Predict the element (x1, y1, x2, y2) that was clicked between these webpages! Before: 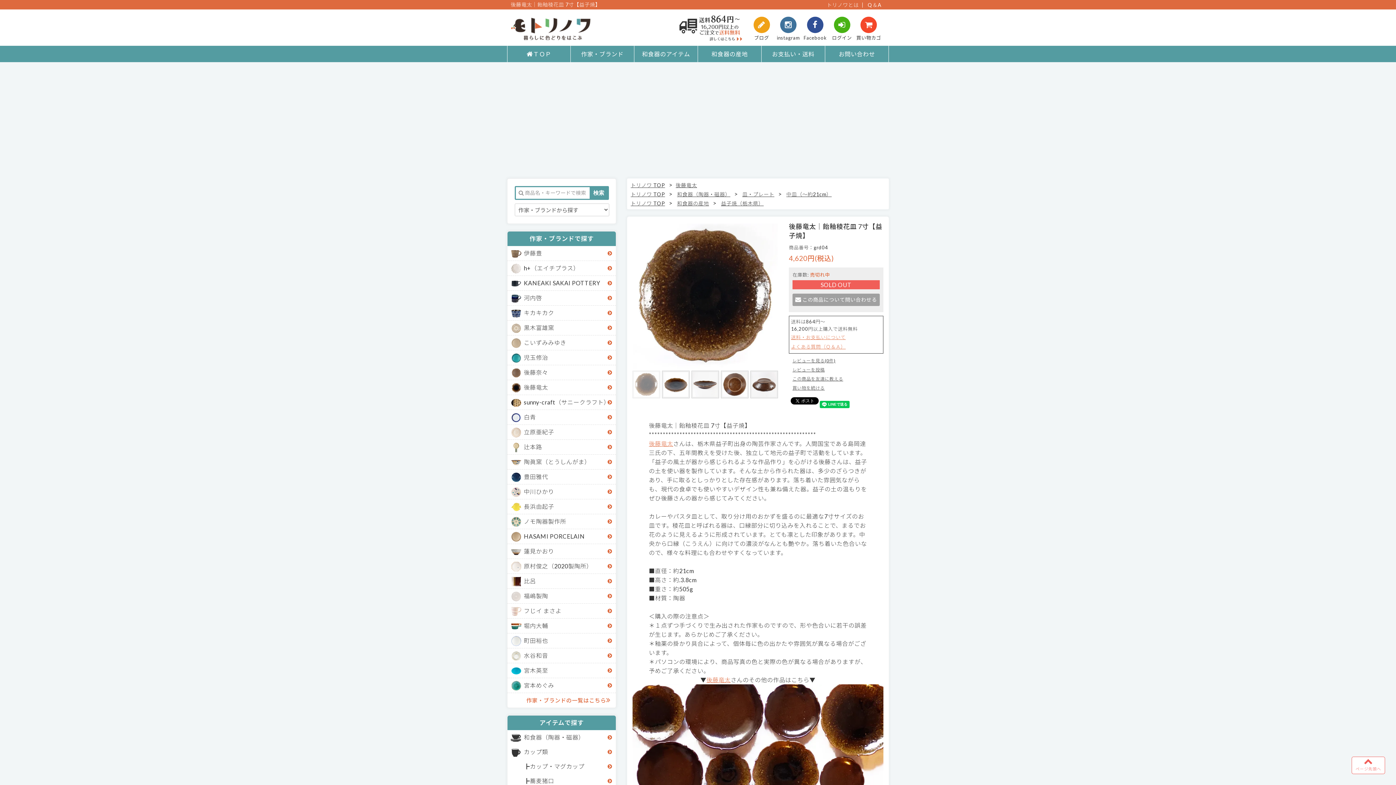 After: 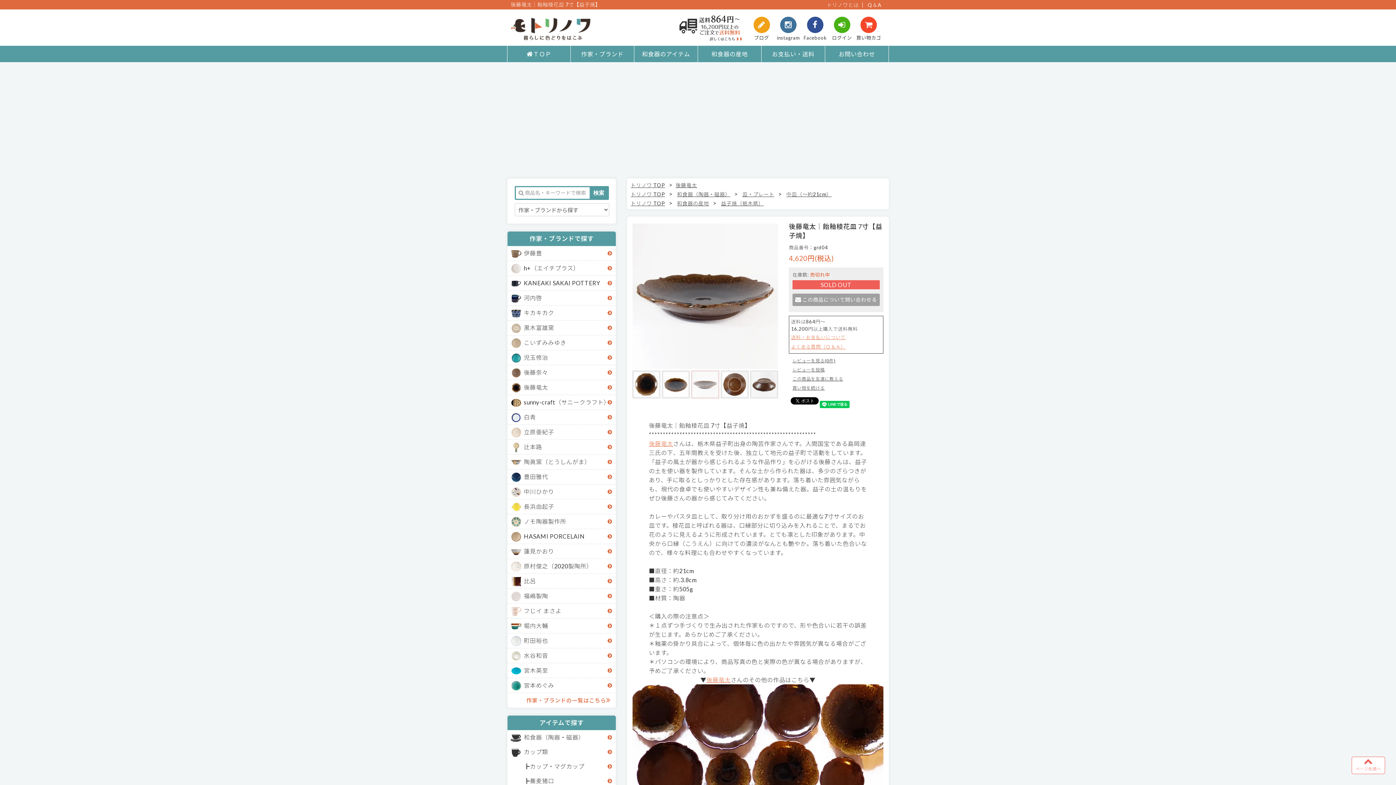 Action: bbox: (691, 370, 719, 398)